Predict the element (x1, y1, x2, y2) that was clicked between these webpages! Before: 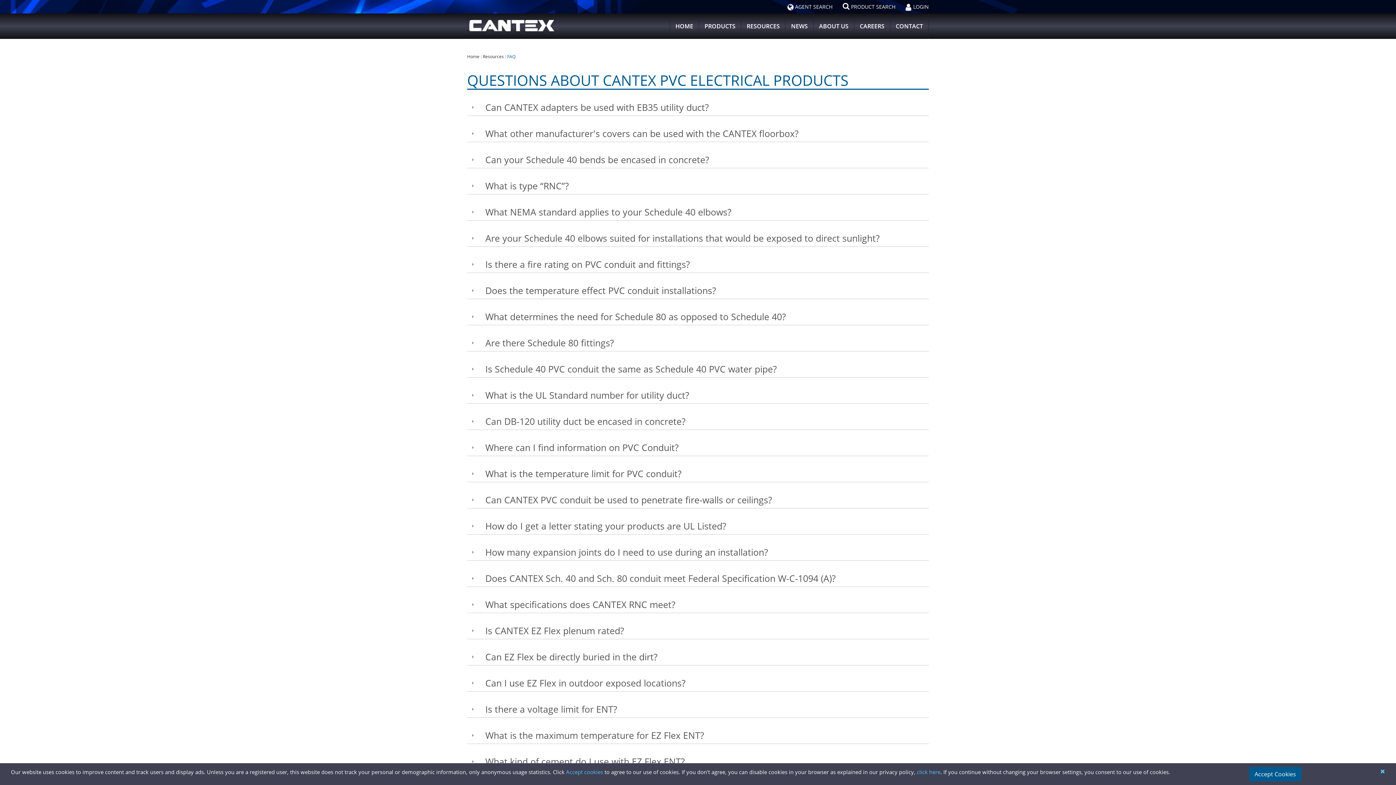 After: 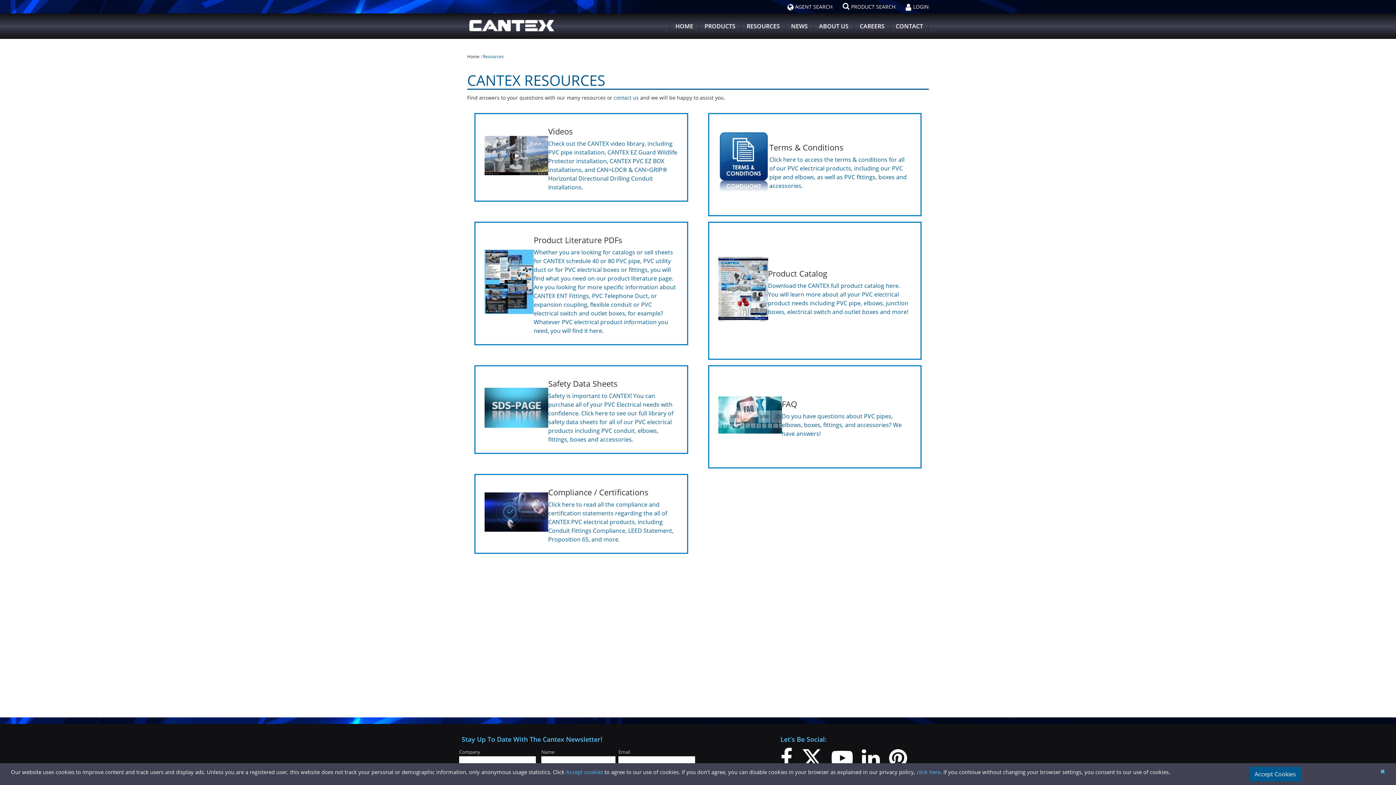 Action: bbox: (741, 13, 785, 38) label: RESOURCES